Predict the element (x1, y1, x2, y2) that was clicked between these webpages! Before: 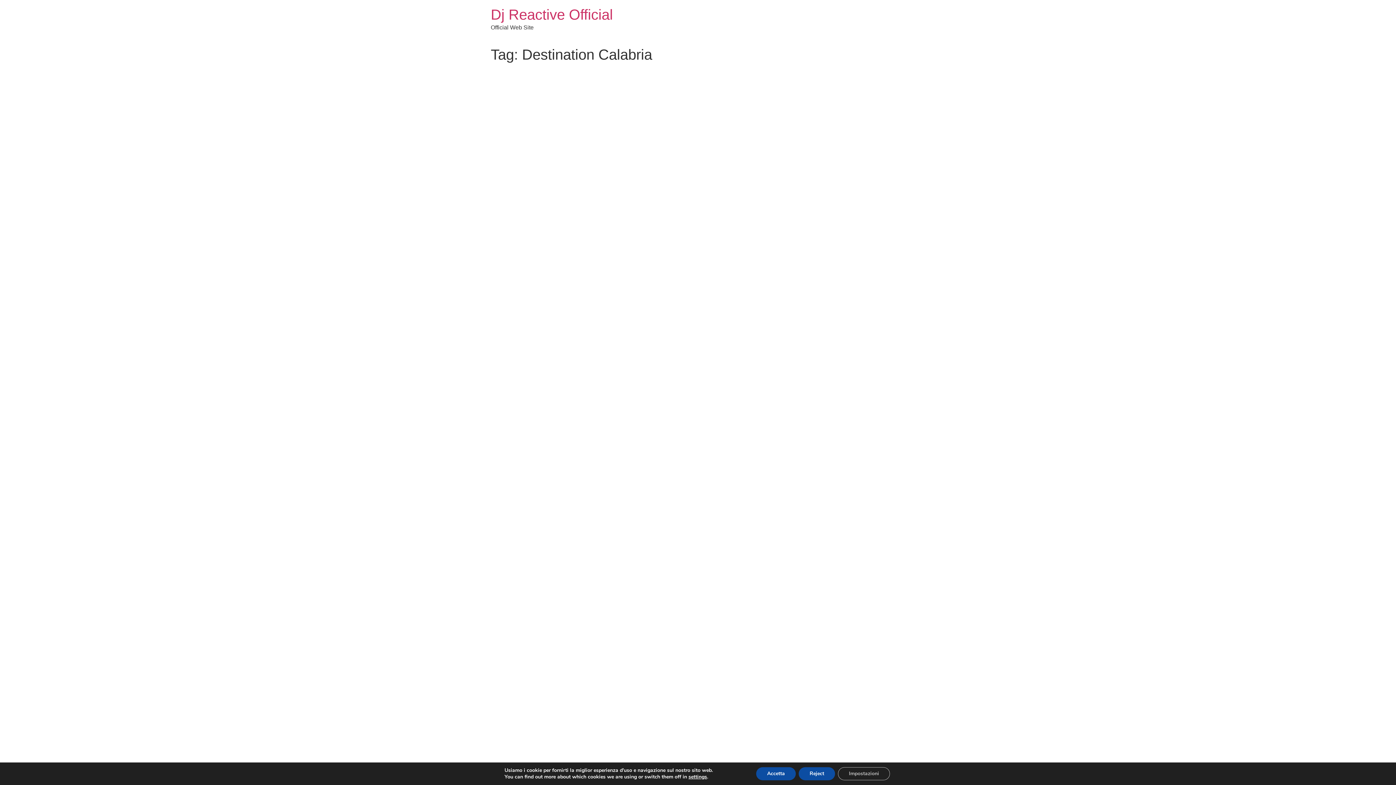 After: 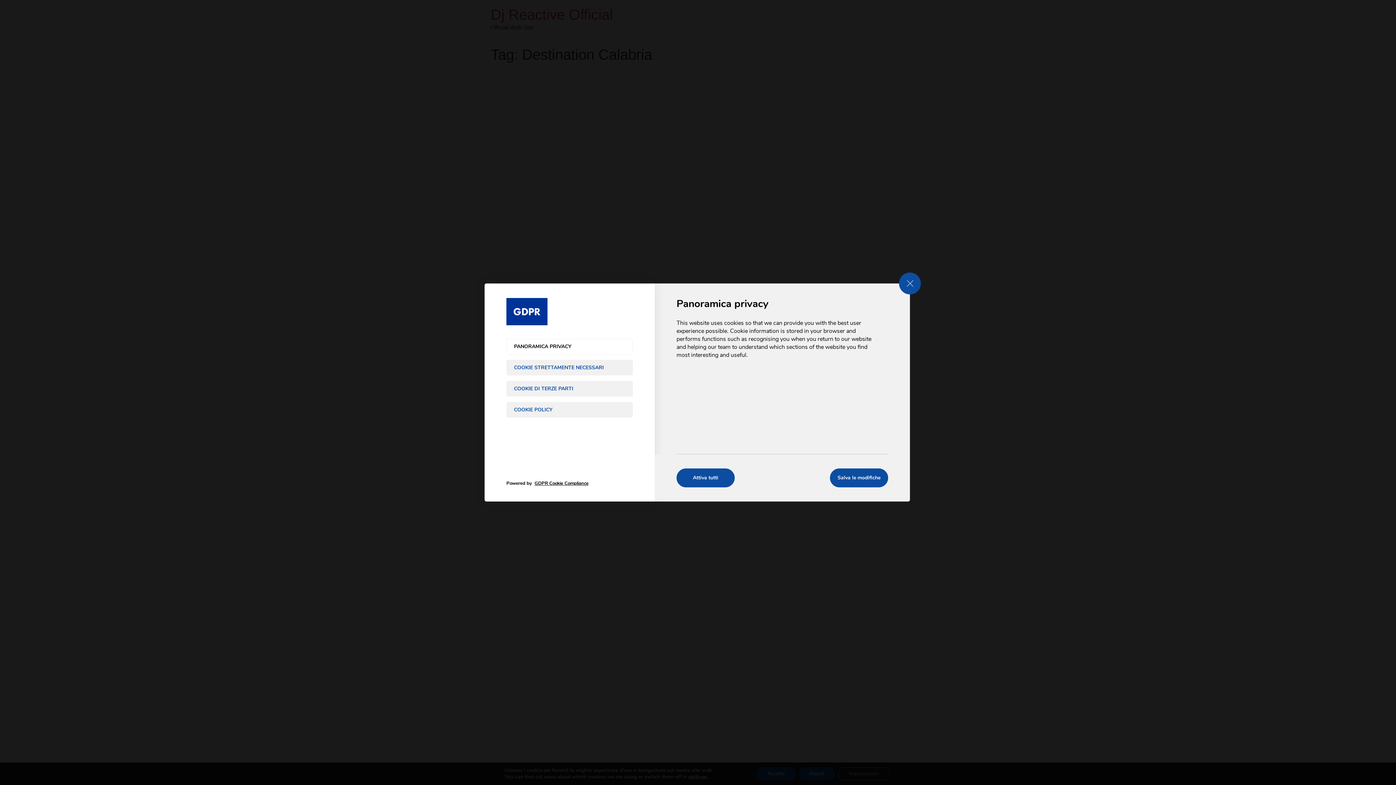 Action: bbox: (845, 767, 899, 780) label: Impostazioni